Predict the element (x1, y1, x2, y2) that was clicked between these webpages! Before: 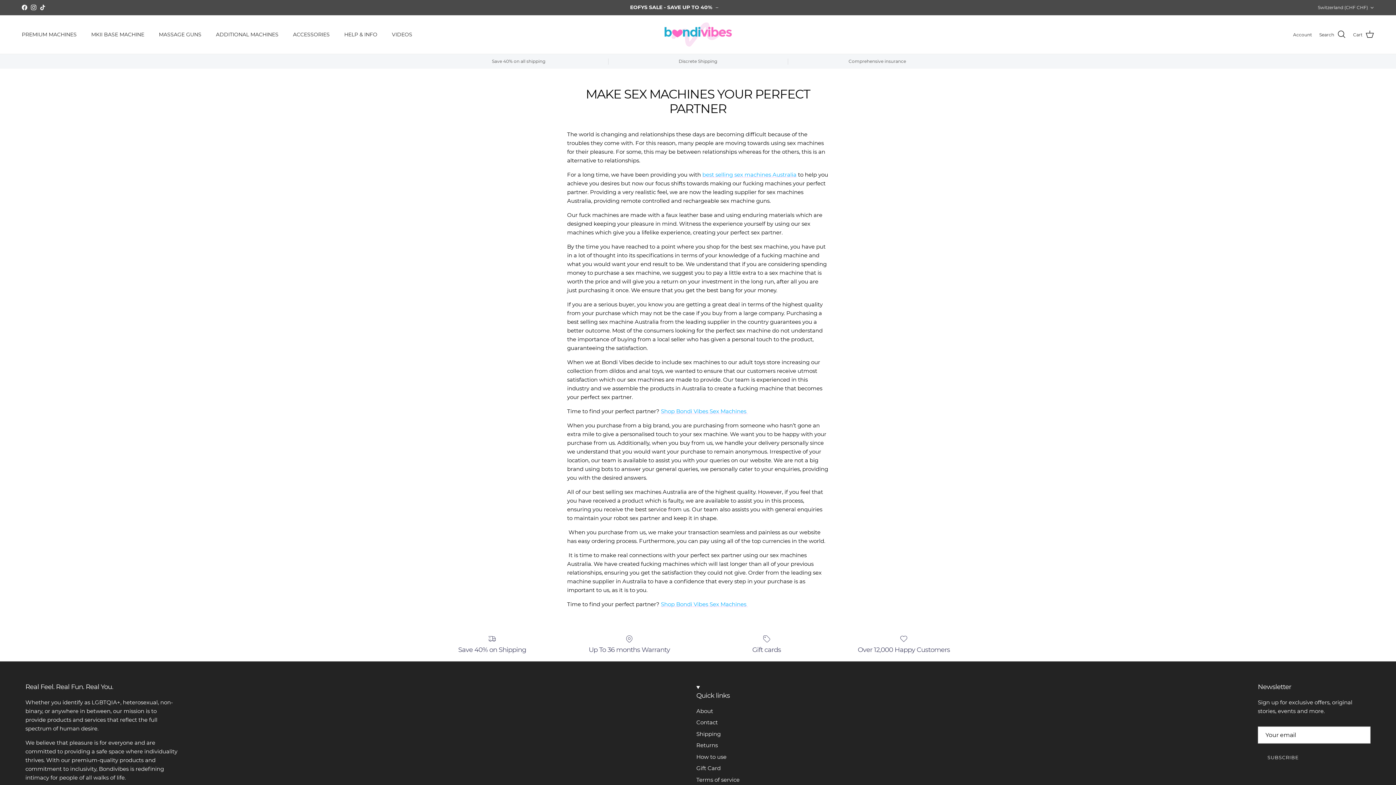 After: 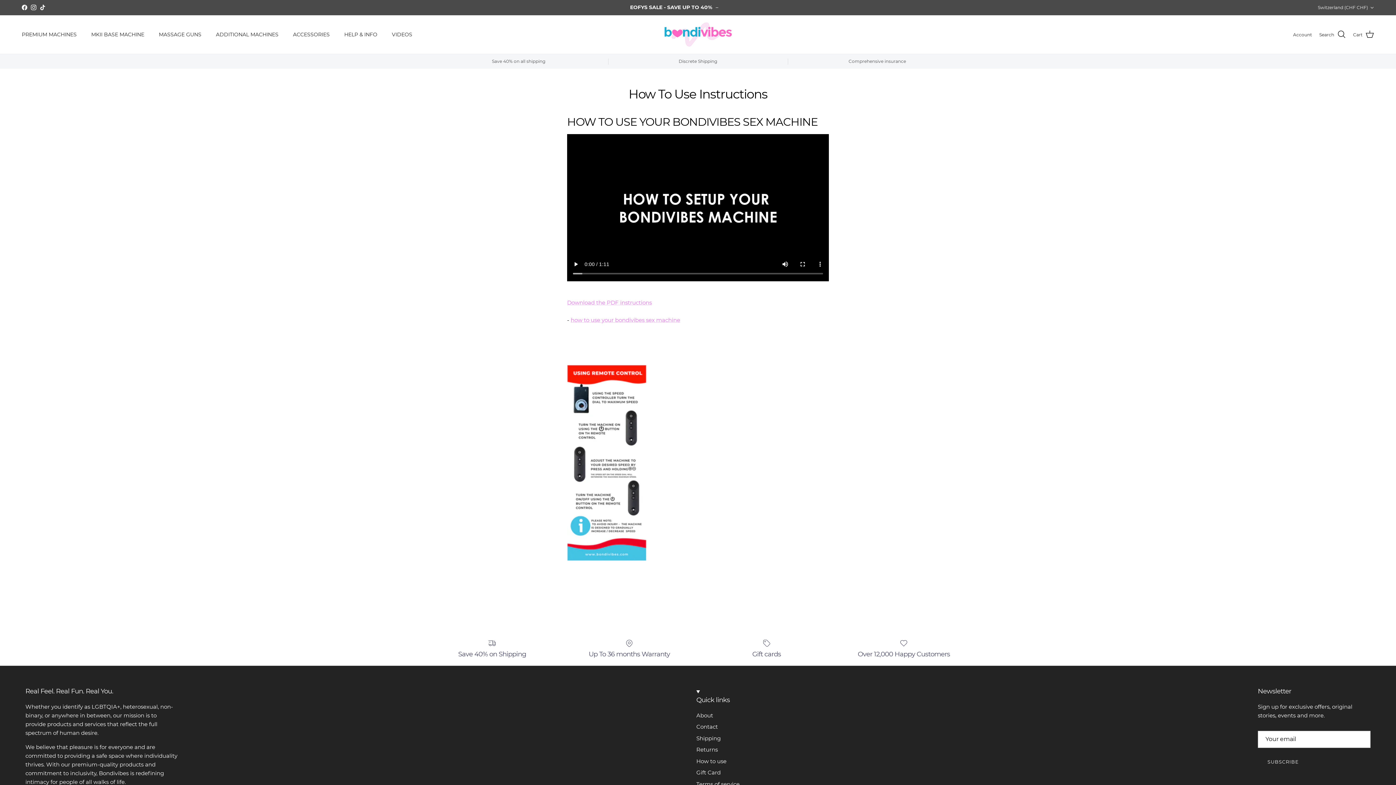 Action: bbox: (696, 753, 726, 760) label: How to use